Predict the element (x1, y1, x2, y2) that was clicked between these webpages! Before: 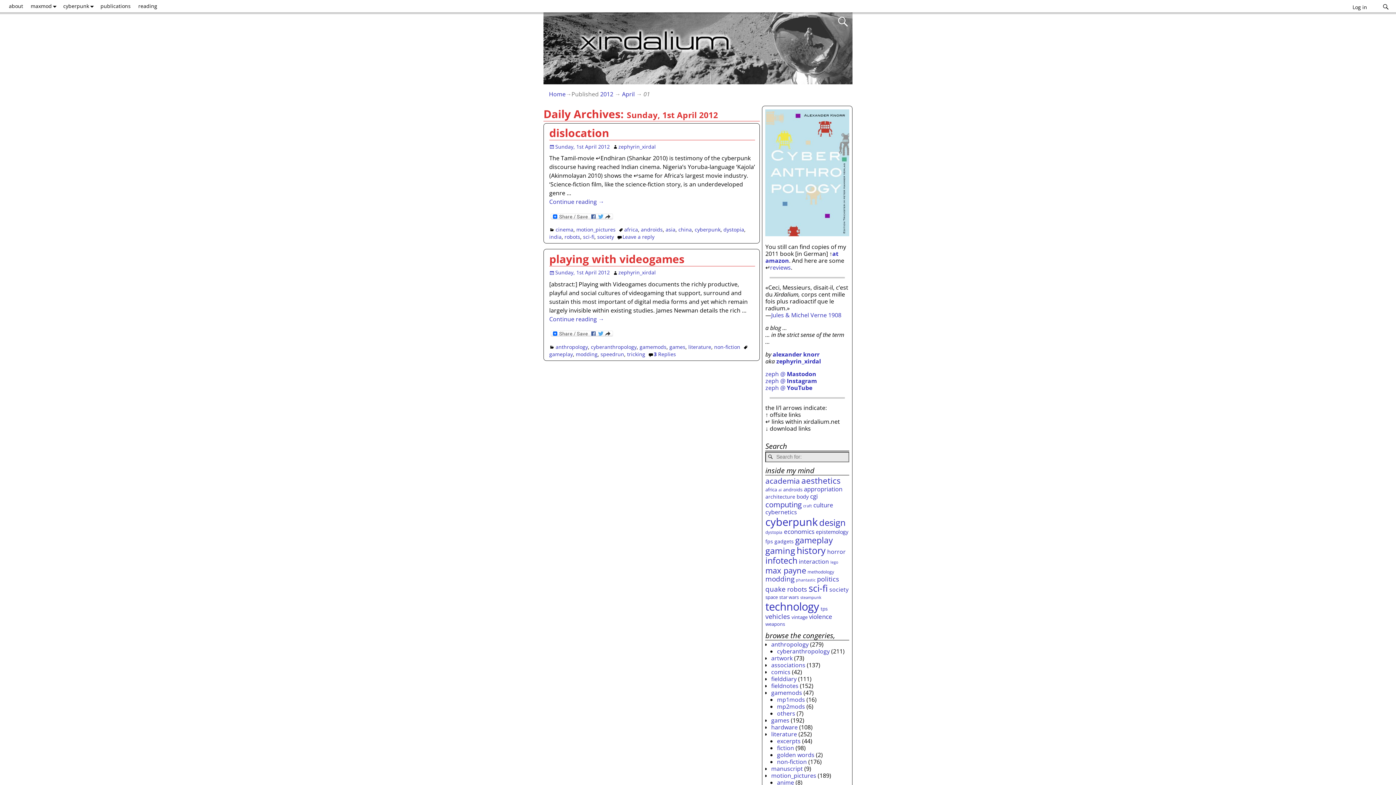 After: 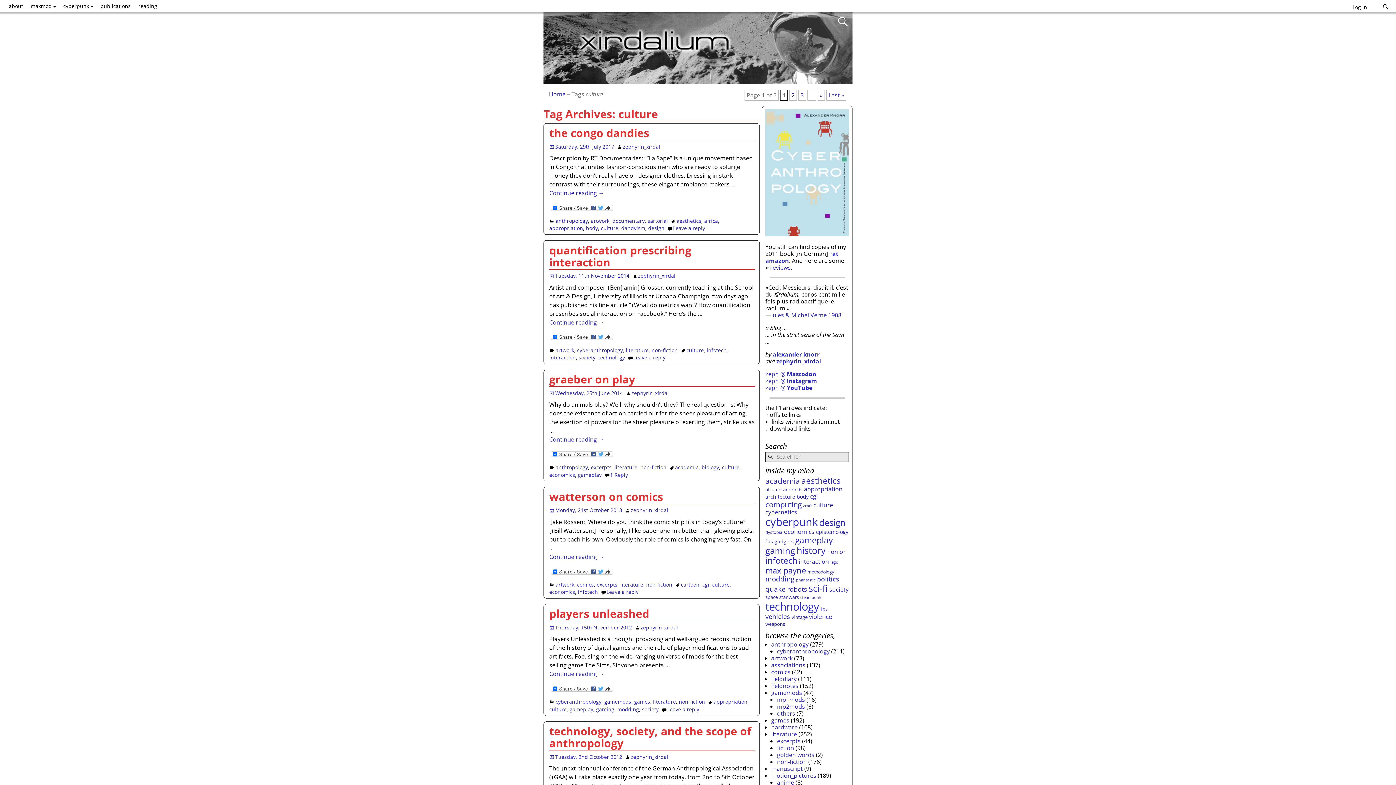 Action: bbox: (813, 500, 833, 509) label: culture (42 items)